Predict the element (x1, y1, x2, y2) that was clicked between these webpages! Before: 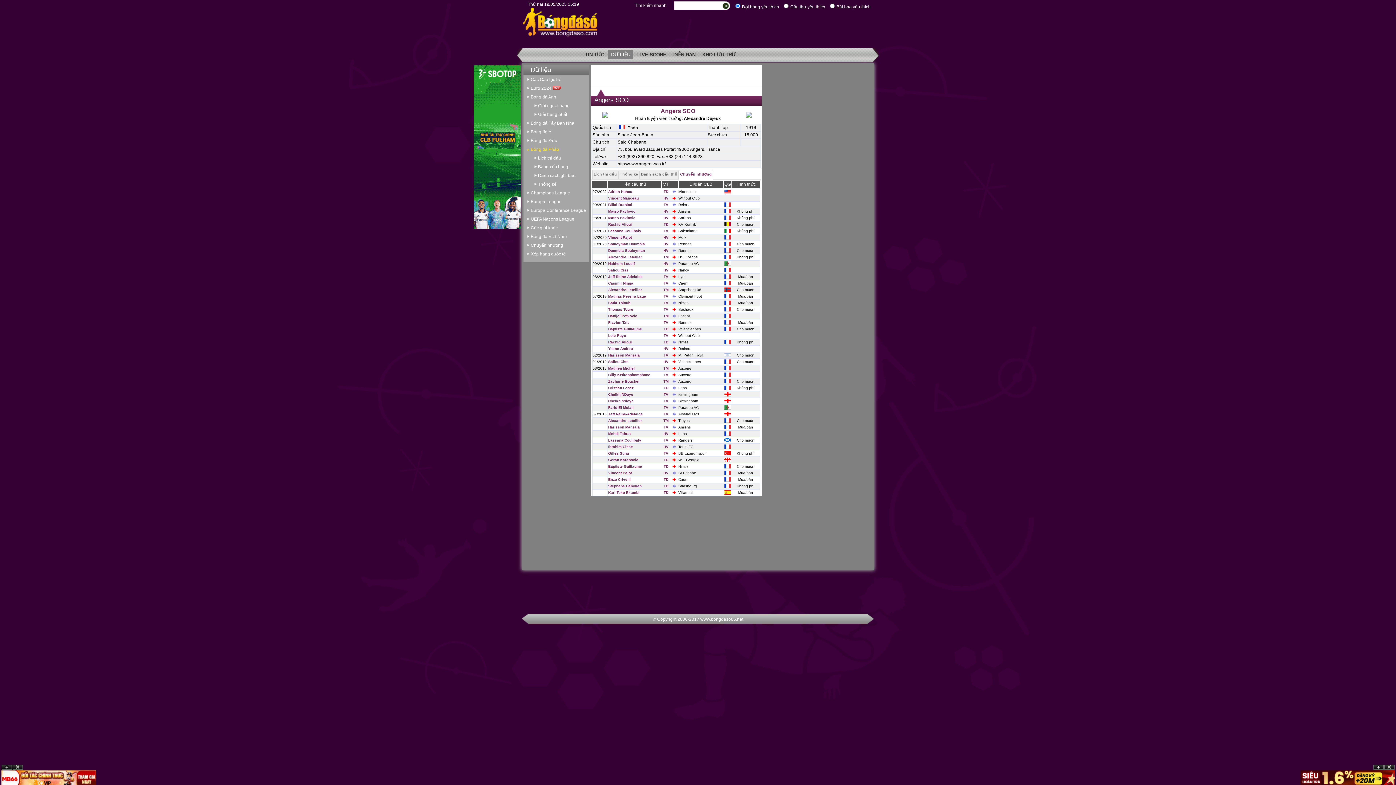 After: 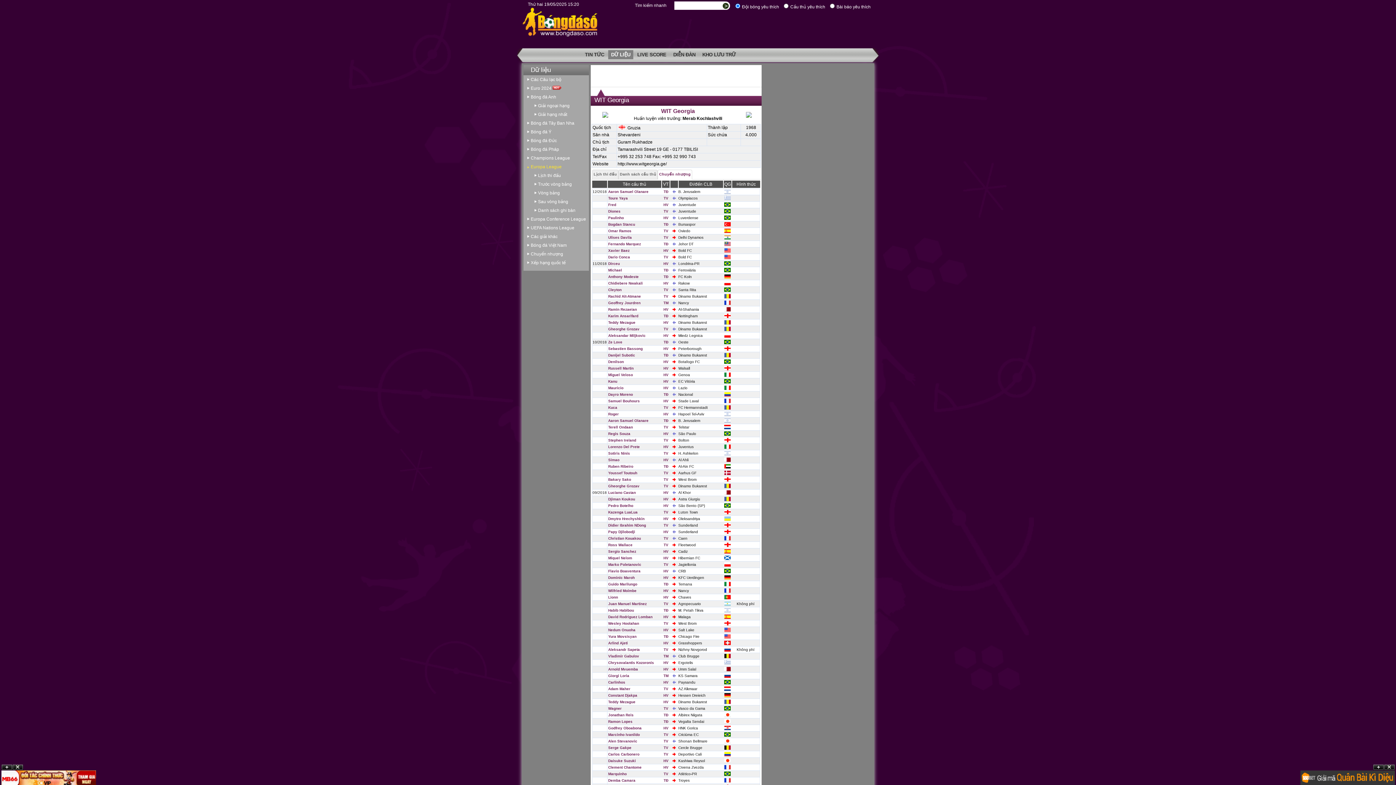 Action: bbox: (678, 458, 699, 462) label: WIT Georgia